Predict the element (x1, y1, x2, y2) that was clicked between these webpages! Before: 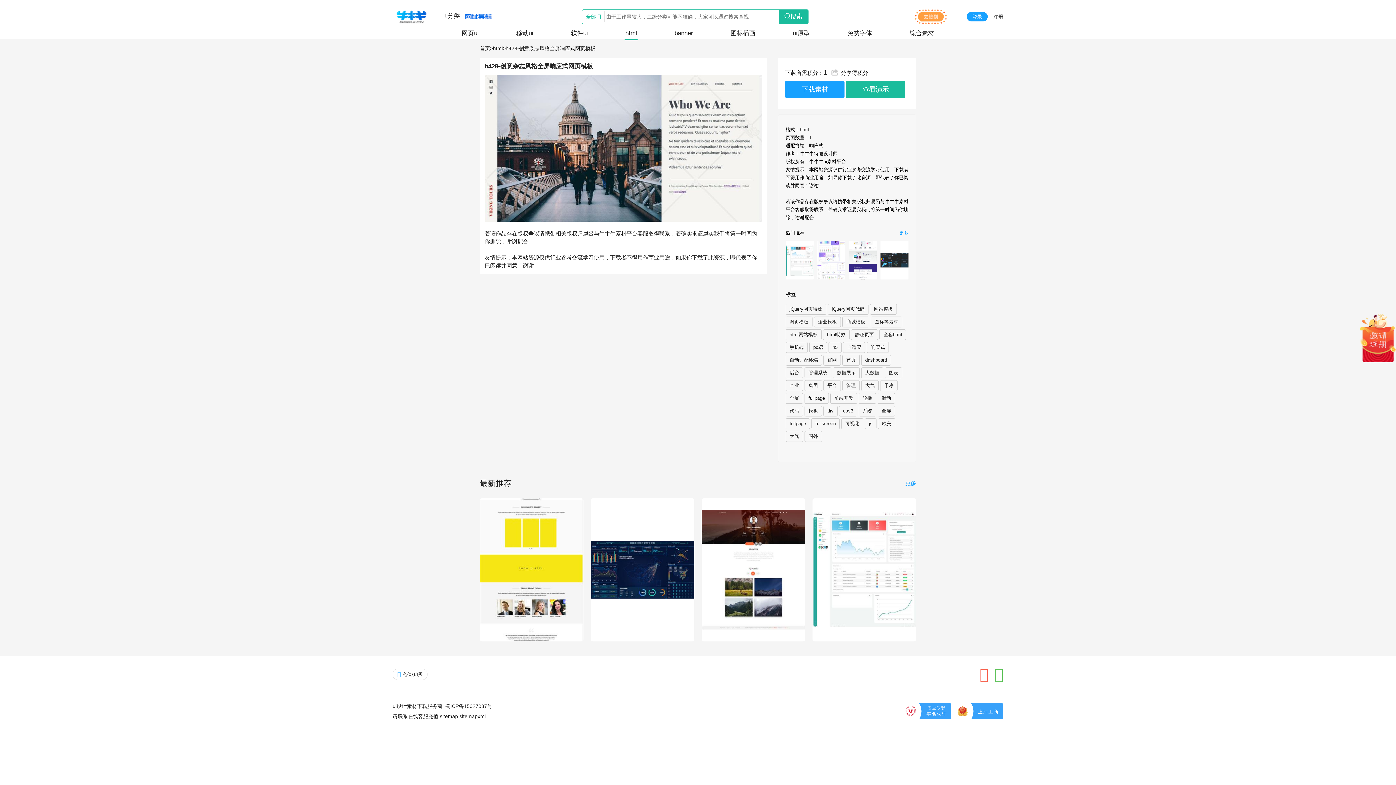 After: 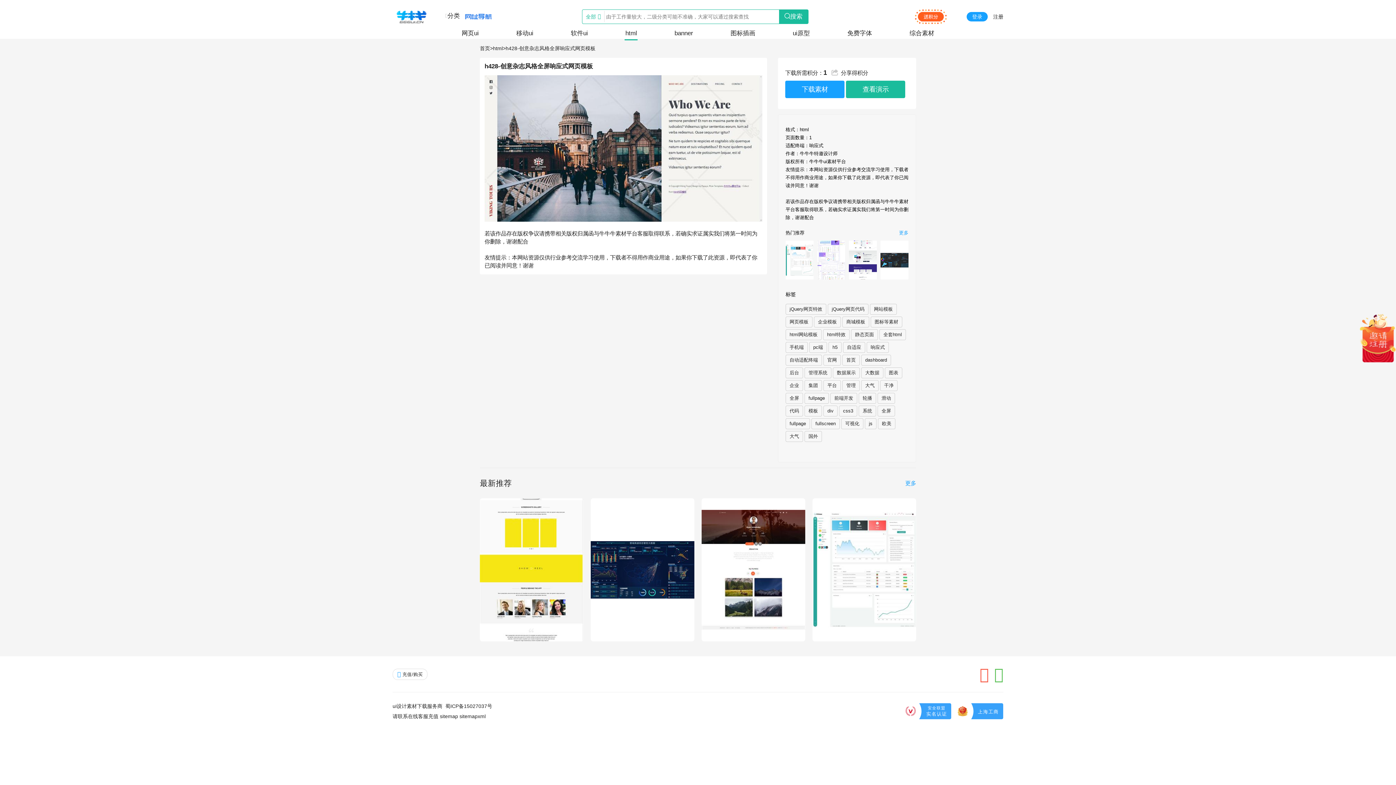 Action: bbox: (461, 13, 492, 18)